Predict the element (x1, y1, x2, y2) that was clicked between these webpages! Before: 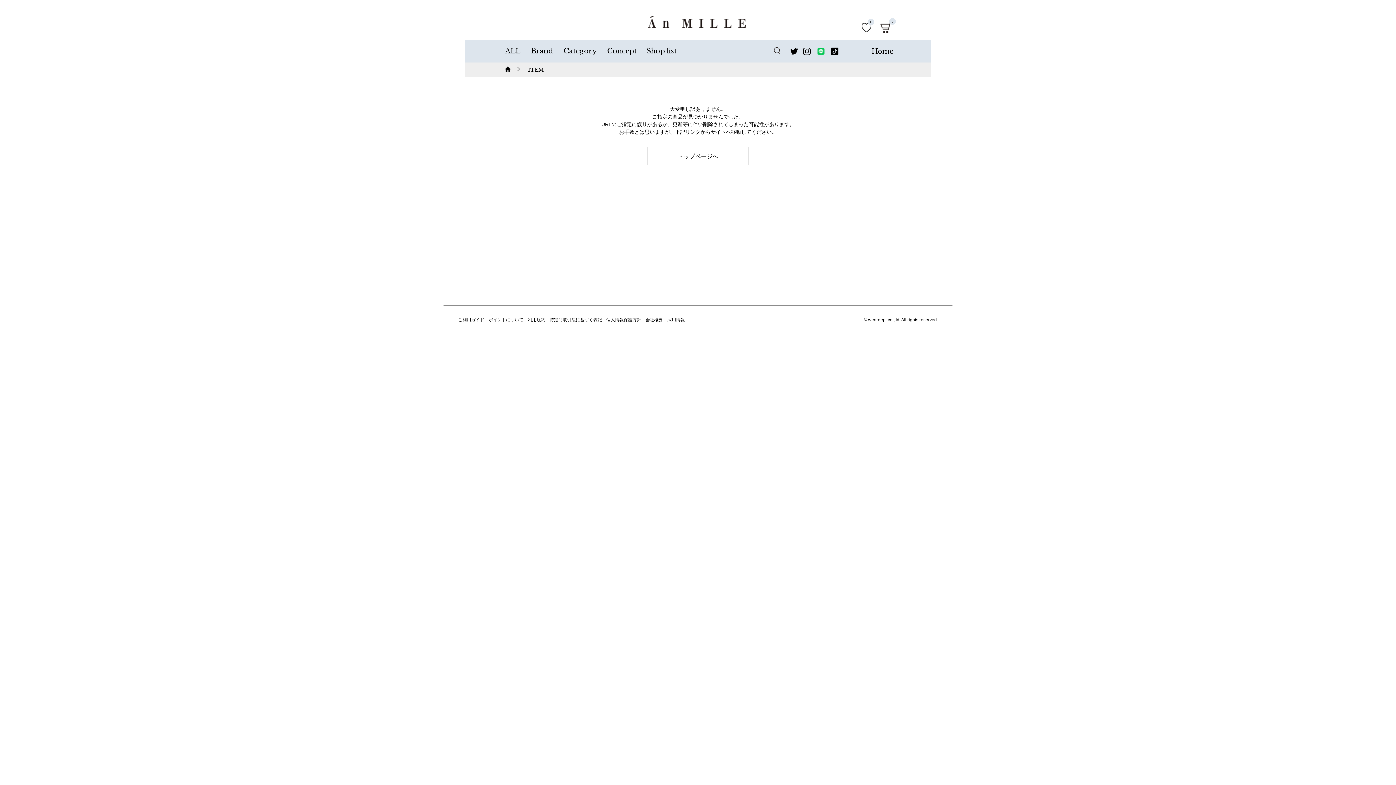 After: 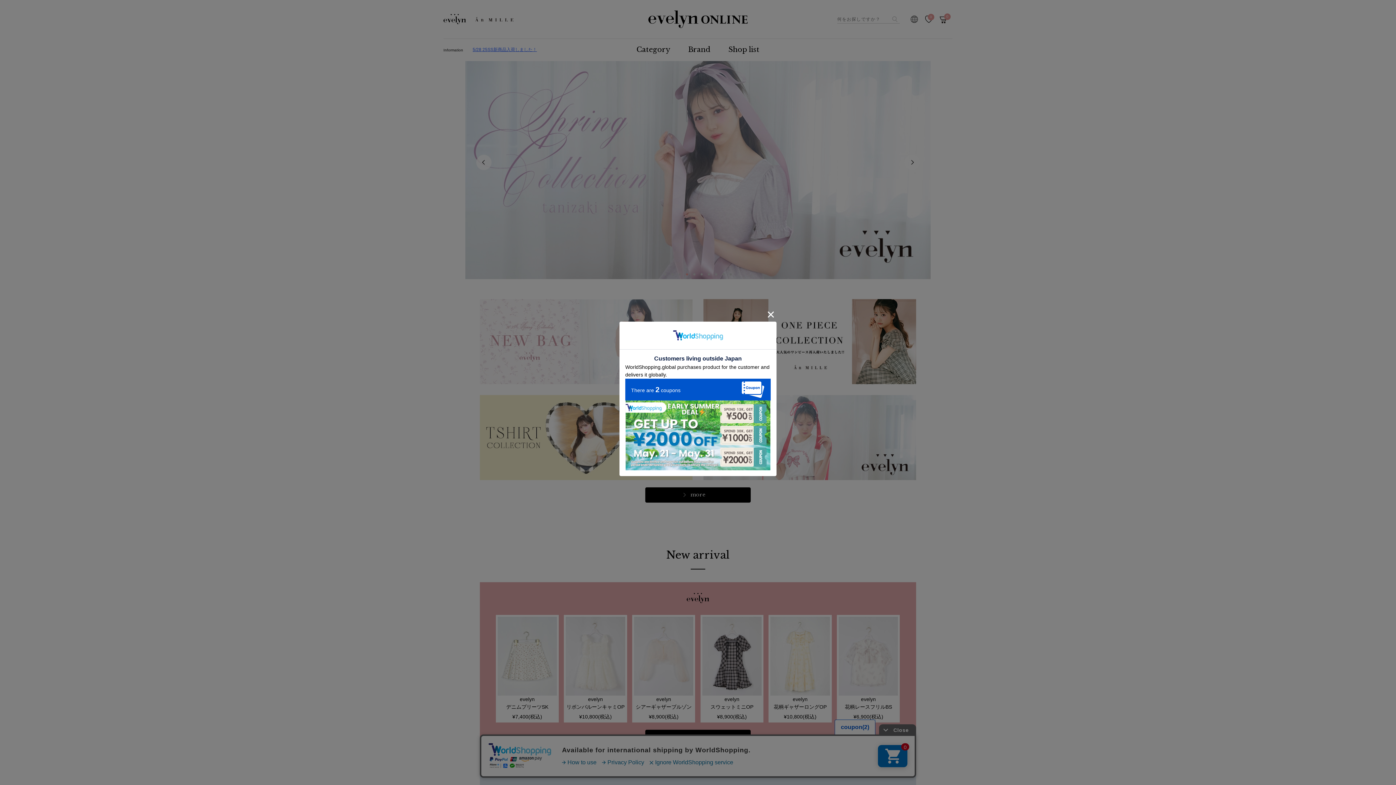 Action: bbox: (505, 66, 510, 71)